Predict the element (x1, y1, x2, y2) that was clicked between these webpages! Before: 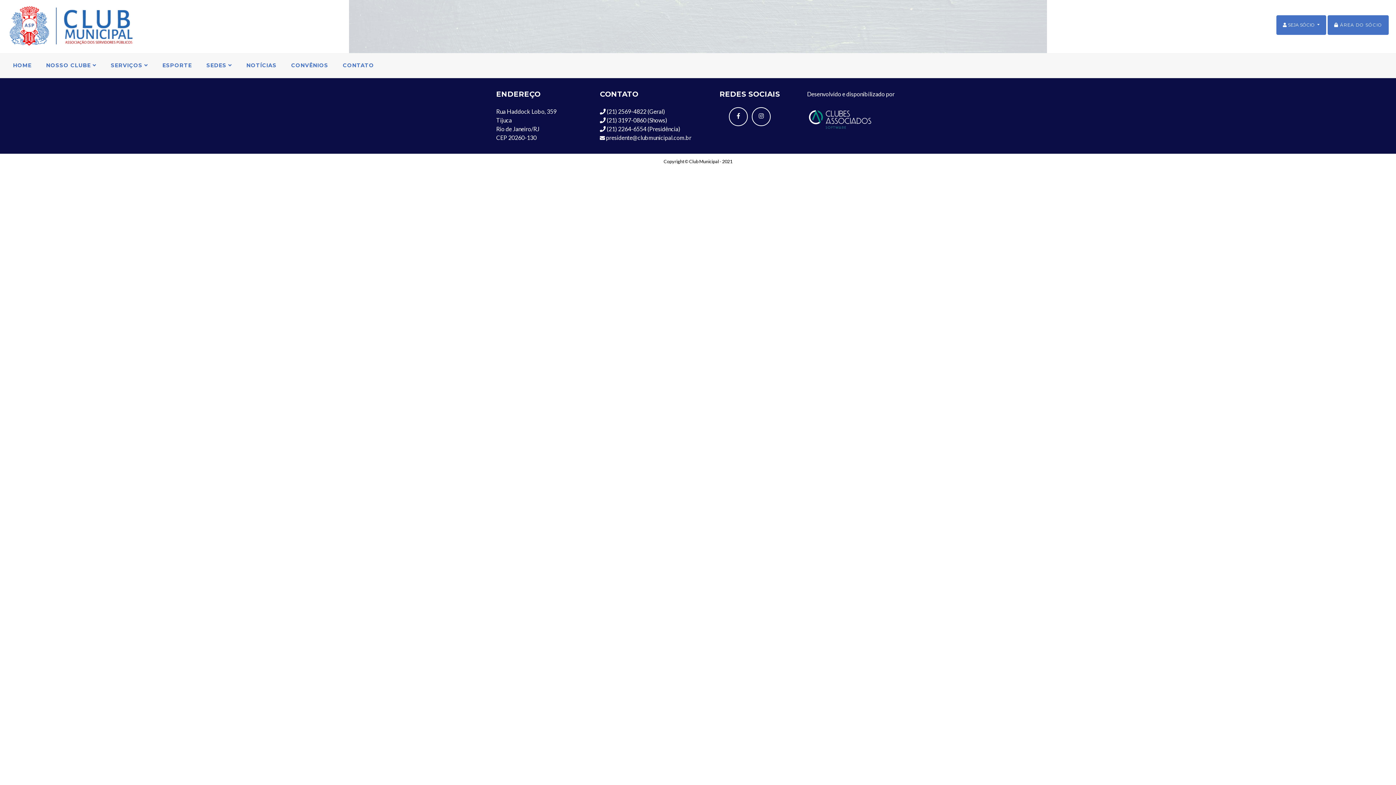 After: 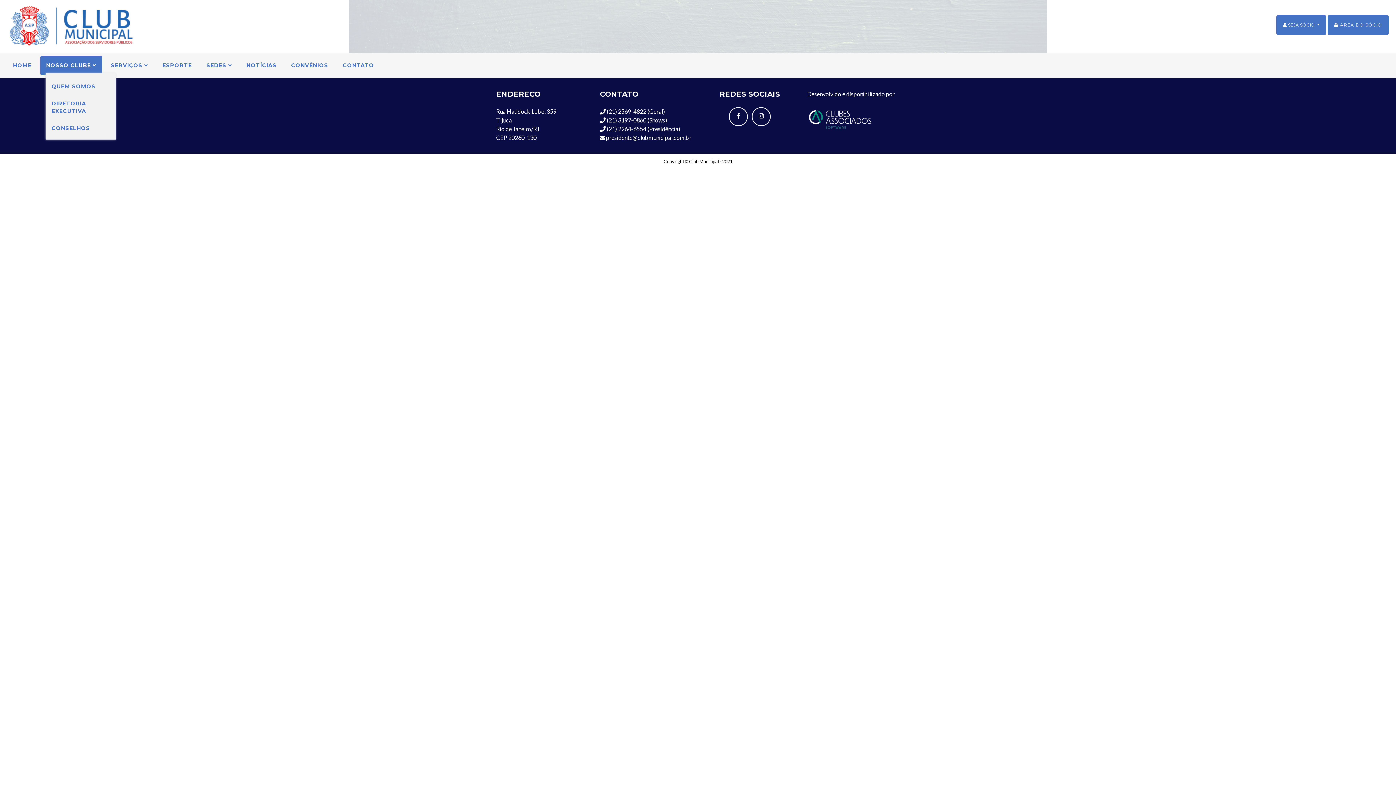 Action: bbox: (40, 56, 102, 75) label: NOSSO CLUBE 